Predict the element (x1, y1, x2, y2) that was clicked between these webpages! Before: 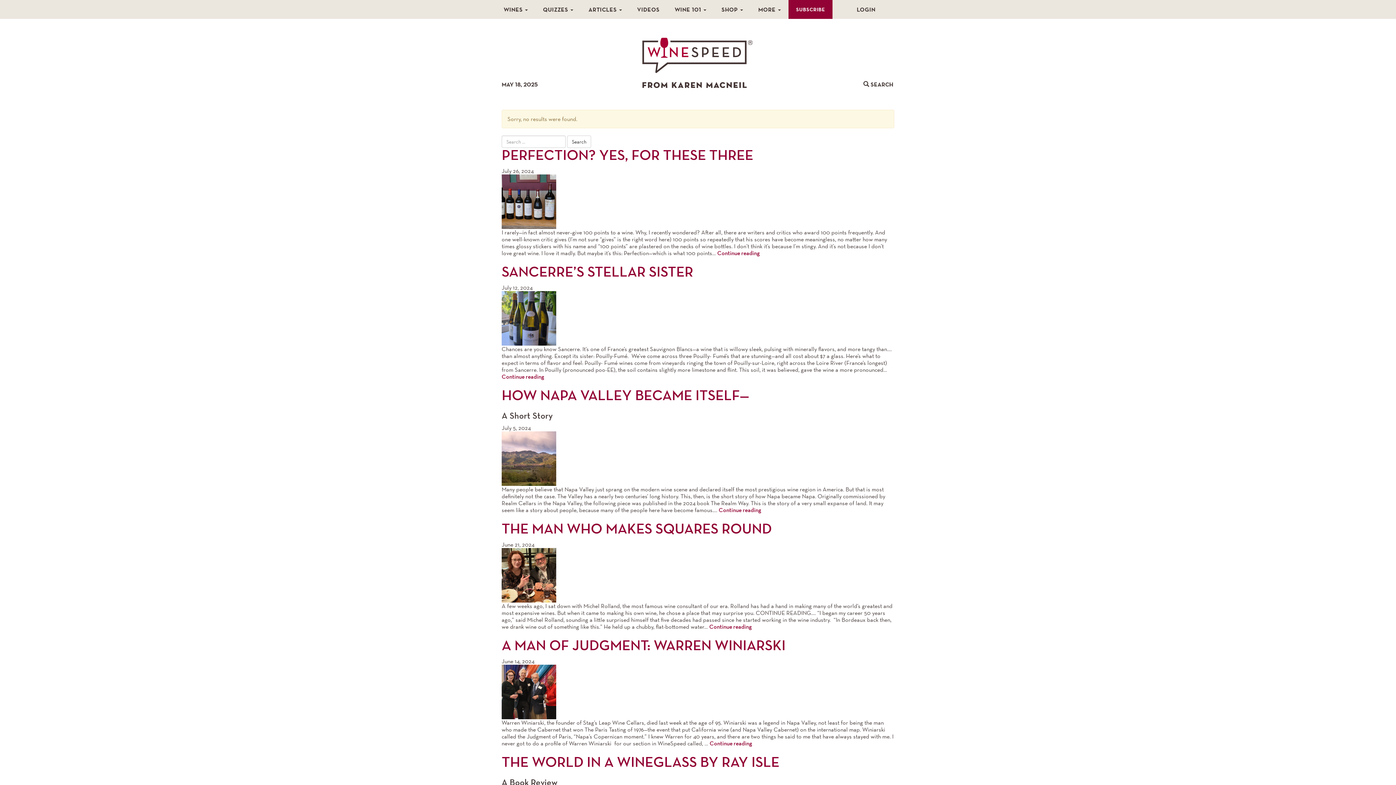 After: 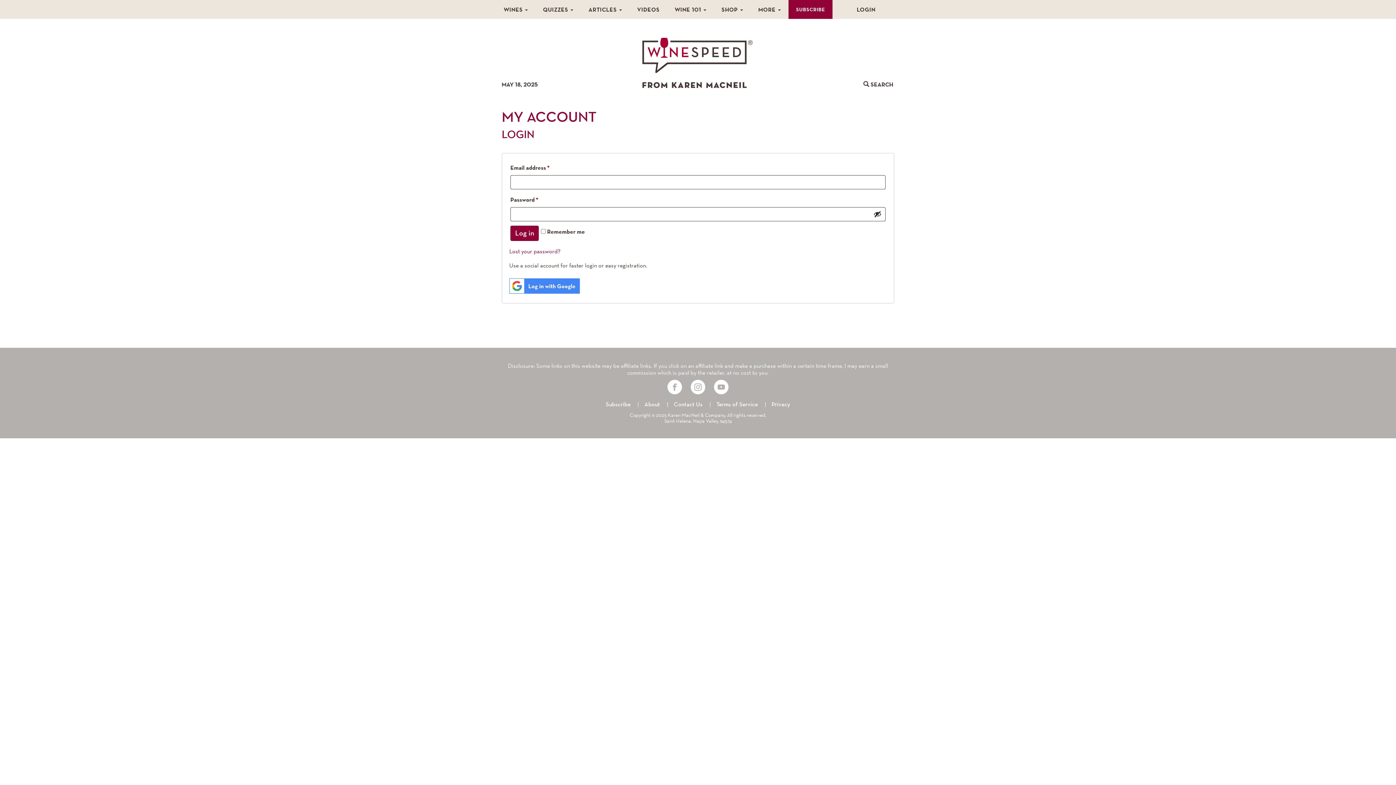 Action: label: LOGIN bbox: (832, 0, 900, 18)